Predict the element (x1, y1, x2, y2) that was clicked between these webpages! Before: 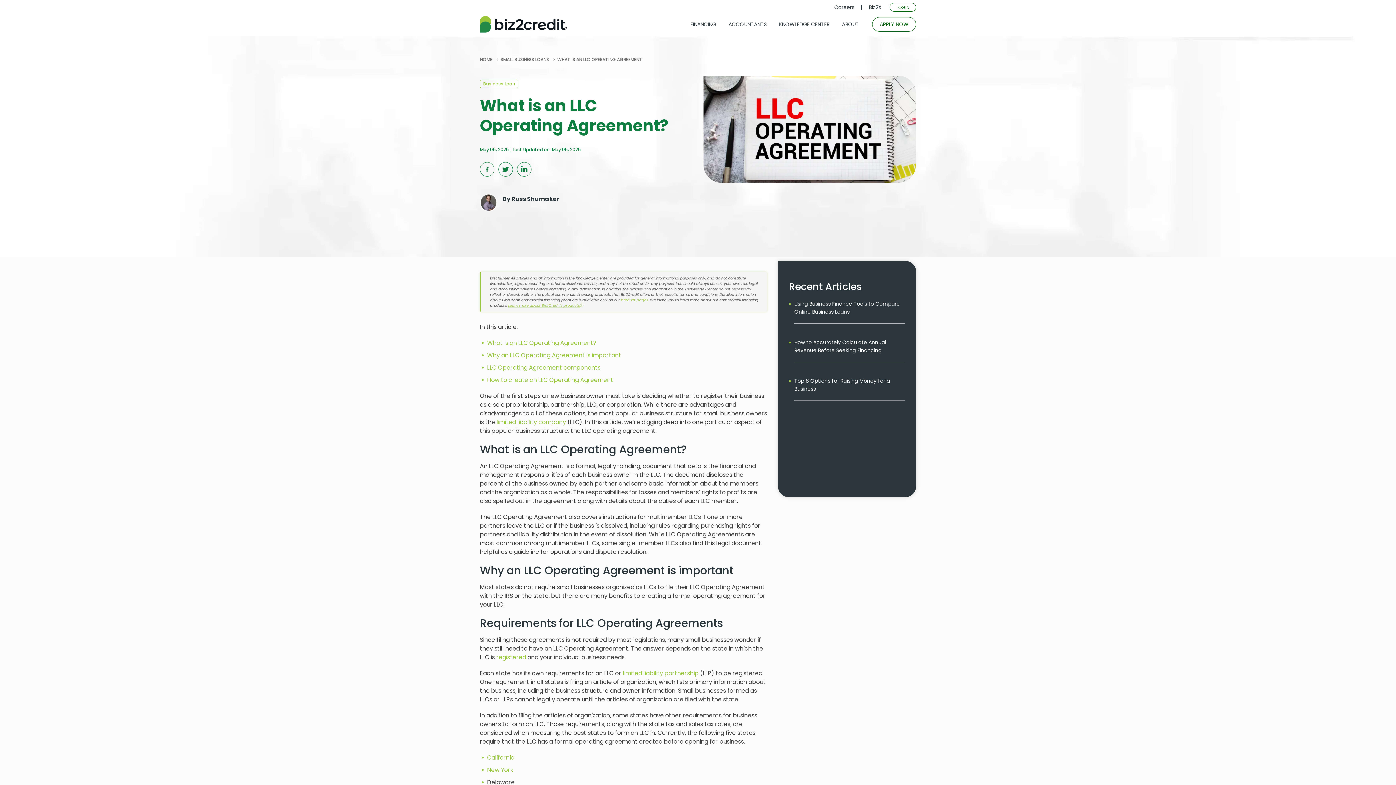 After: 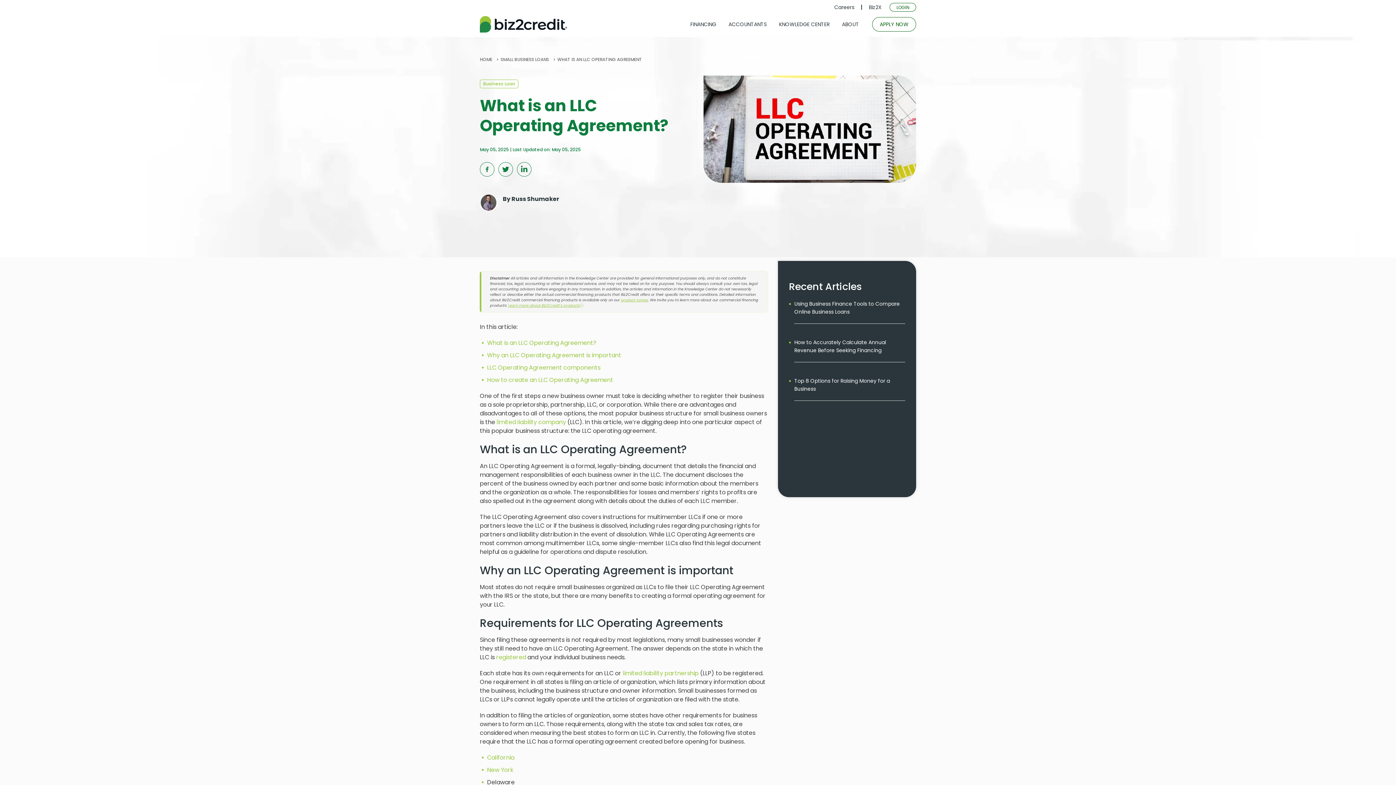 Action: bbox: (517, 162, 531, 176)